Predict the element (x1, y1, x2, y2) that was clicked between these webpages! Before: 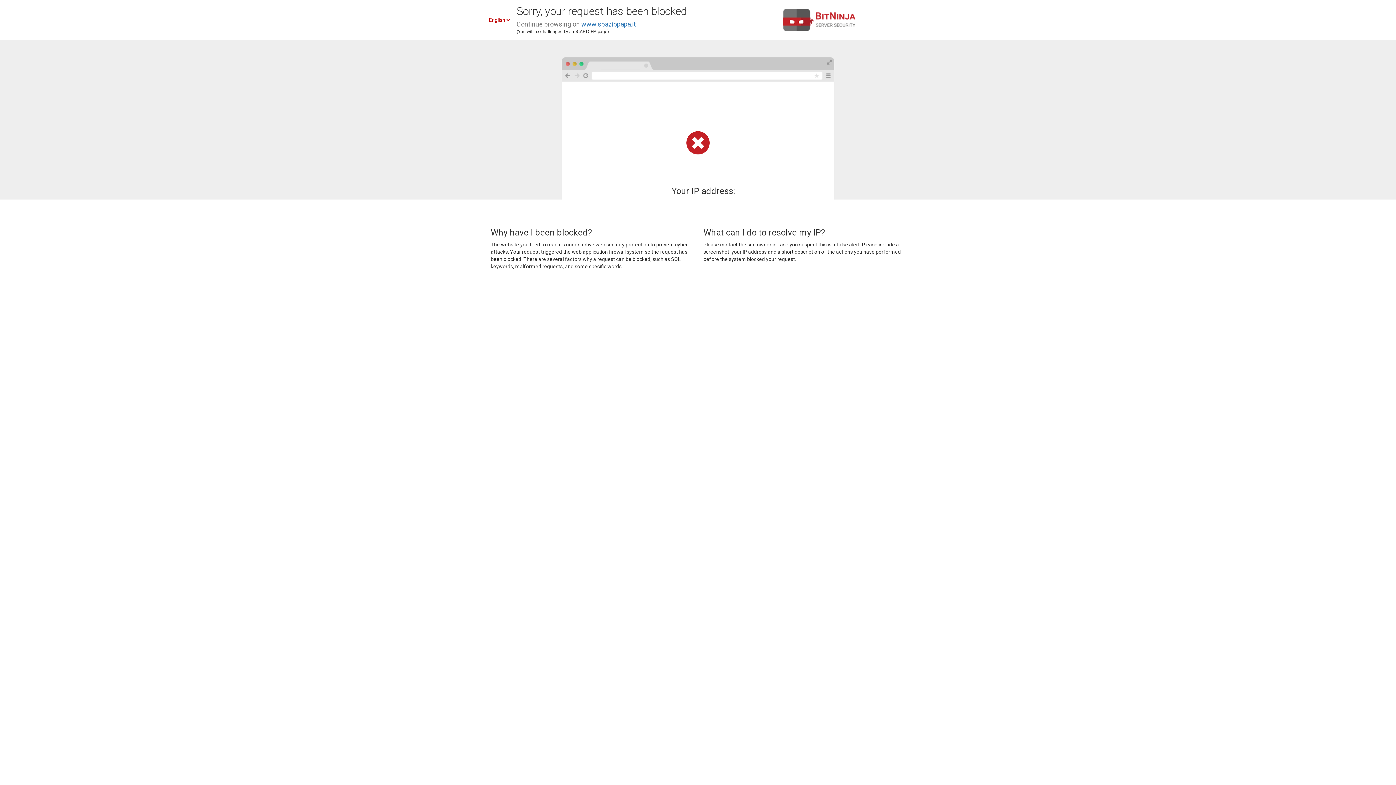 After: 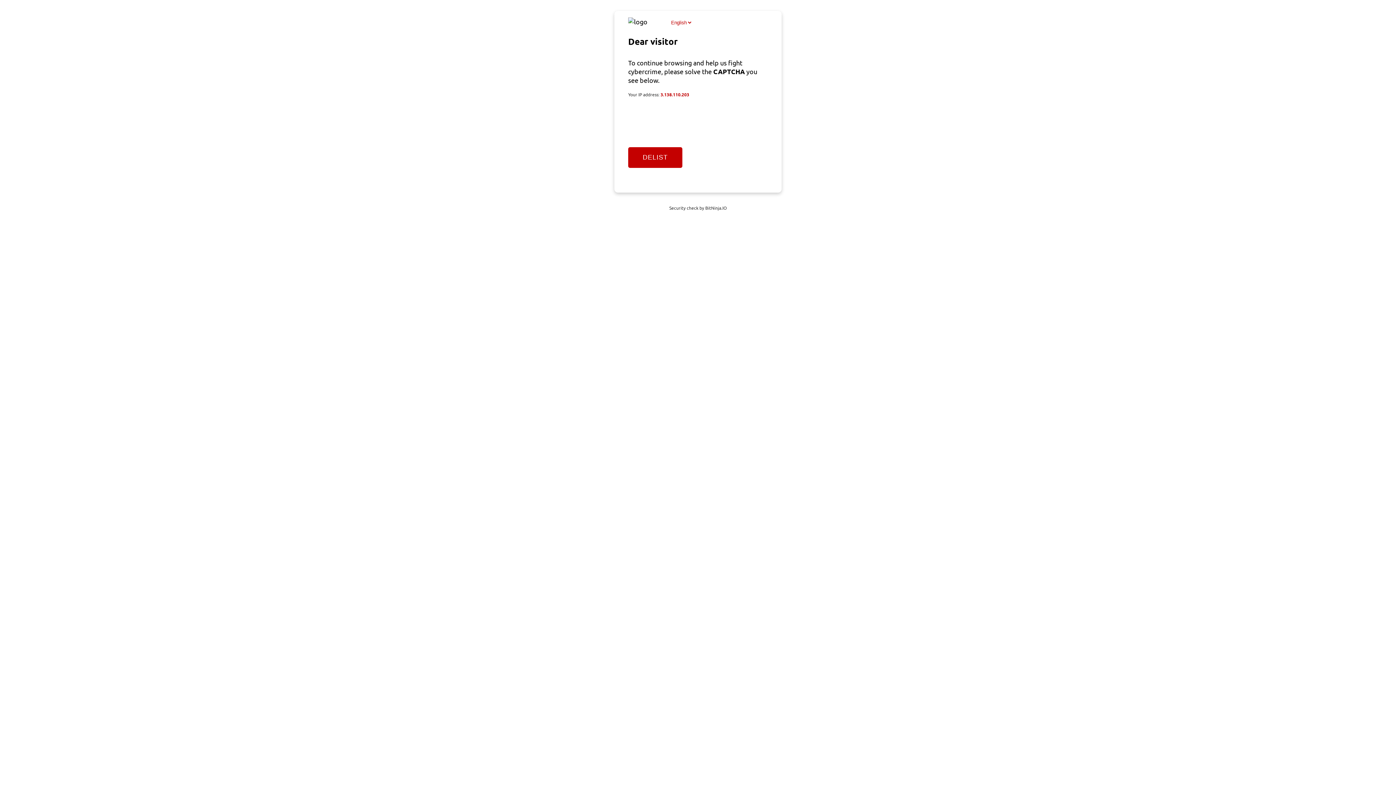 Action: bbox: (581, 20, 636, 28) label: www.spaziopapa.it